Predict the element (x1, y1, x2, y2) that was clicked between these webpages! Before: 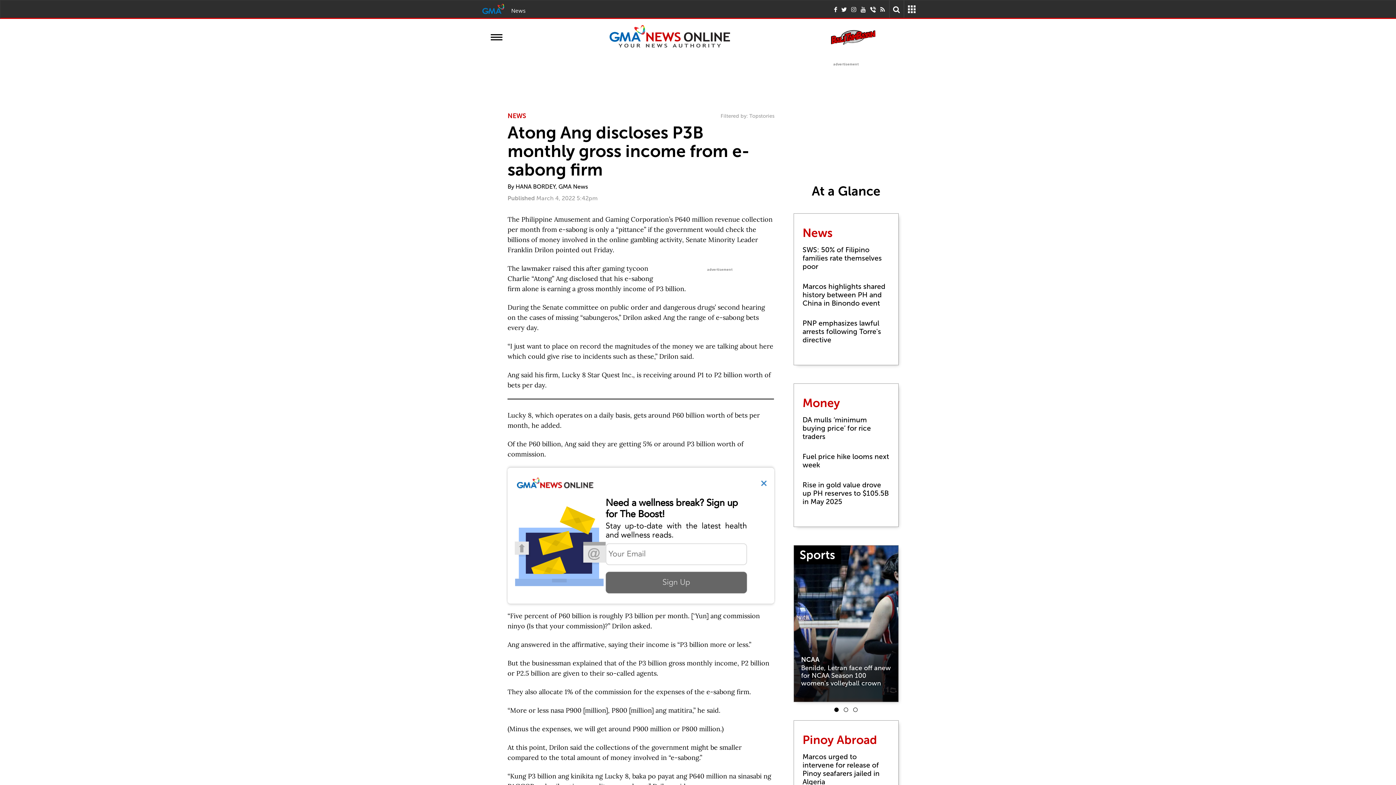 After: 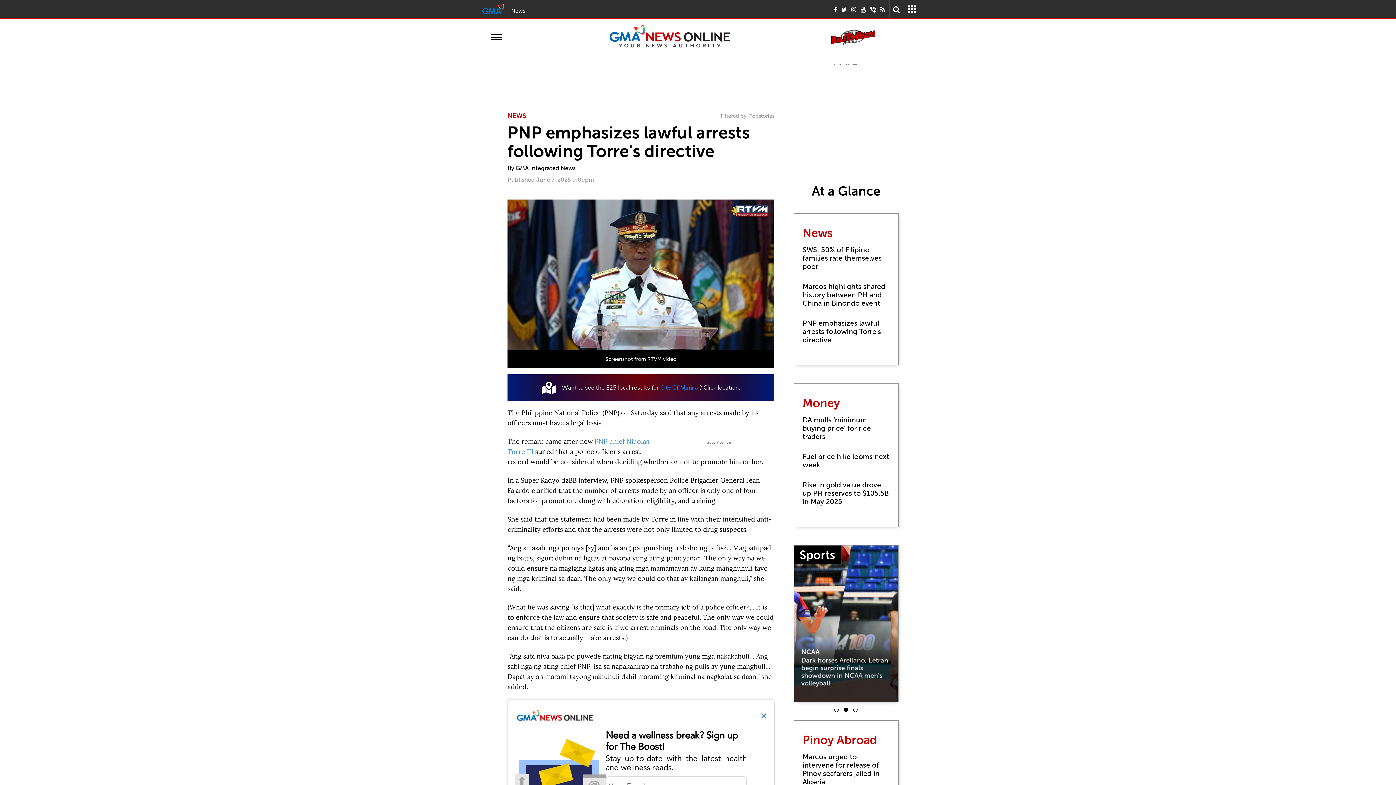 Action: bbox: (802, 313, 889, 350) label: PNP emphasizes lawful arrests following Torre's directive